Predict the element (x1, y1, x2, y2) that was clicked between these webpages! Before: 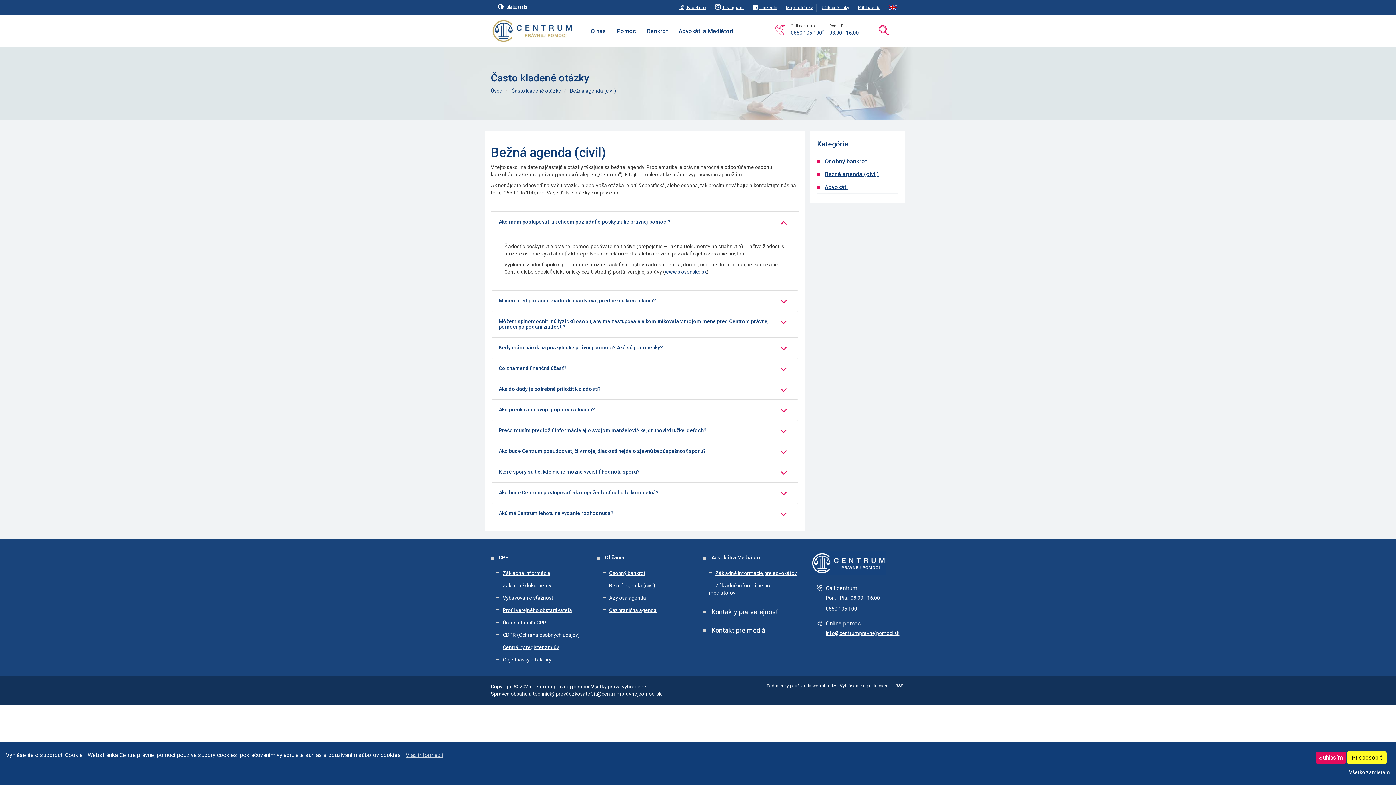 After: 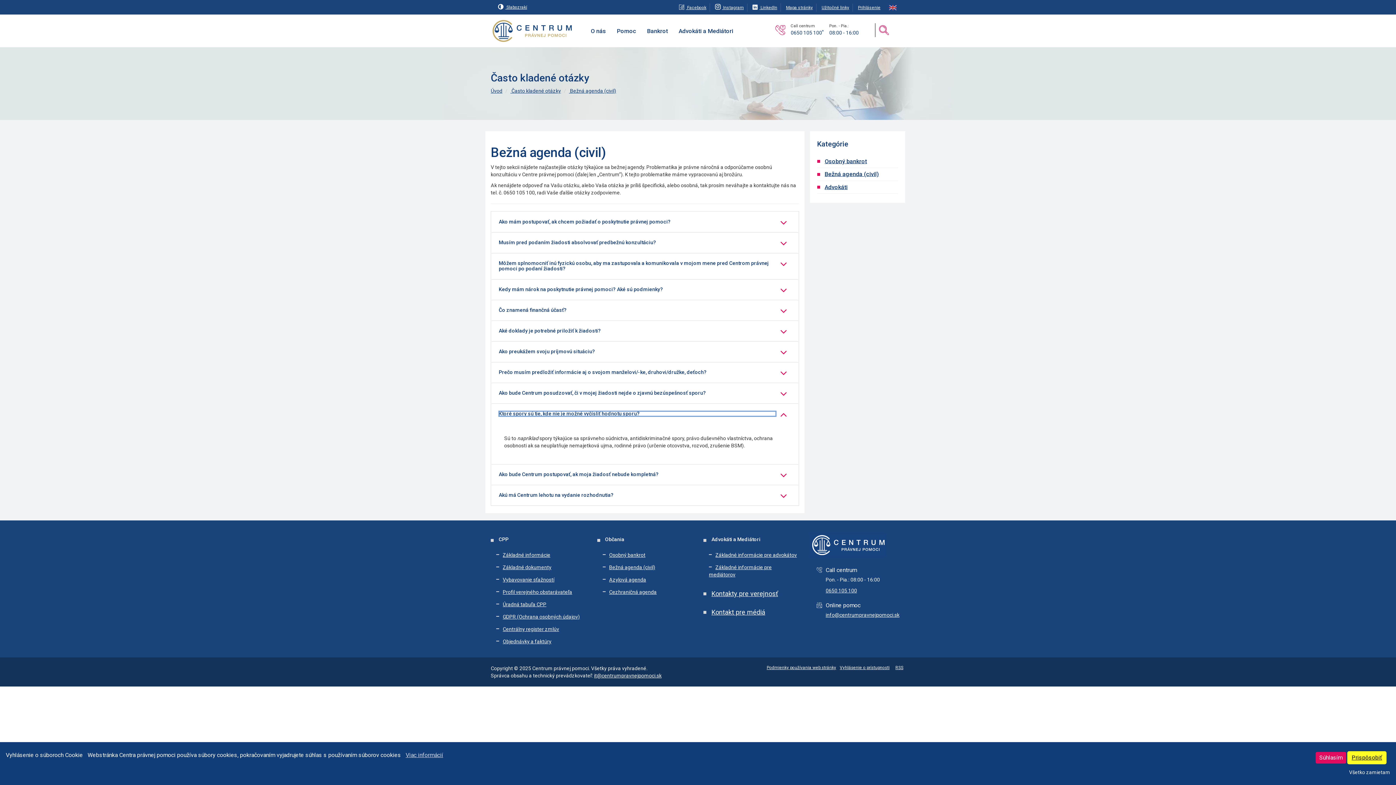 Action: bbox: (498, 469, 776, 474) label: Ktoré spory sú tie, kde nie je možné vyčísliť hodnotu sporu?